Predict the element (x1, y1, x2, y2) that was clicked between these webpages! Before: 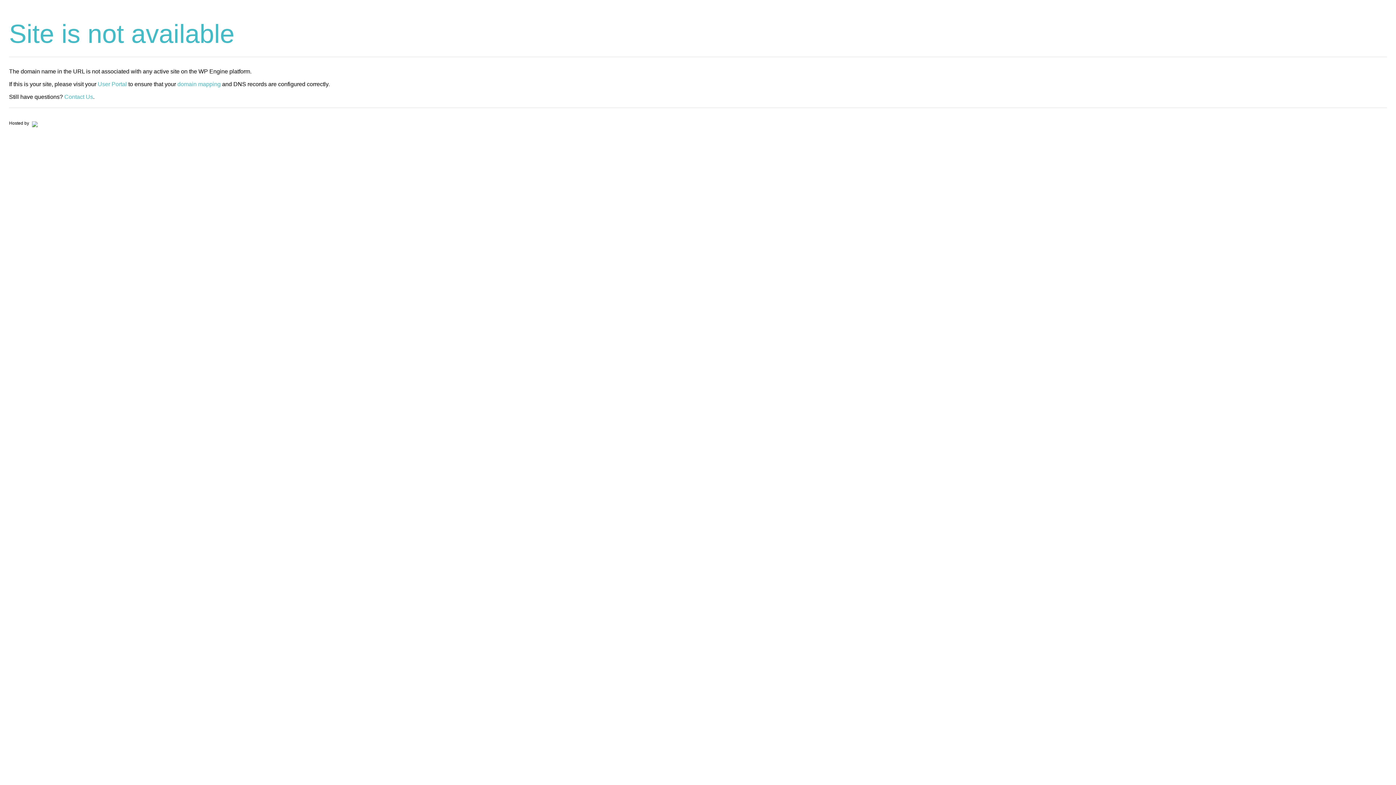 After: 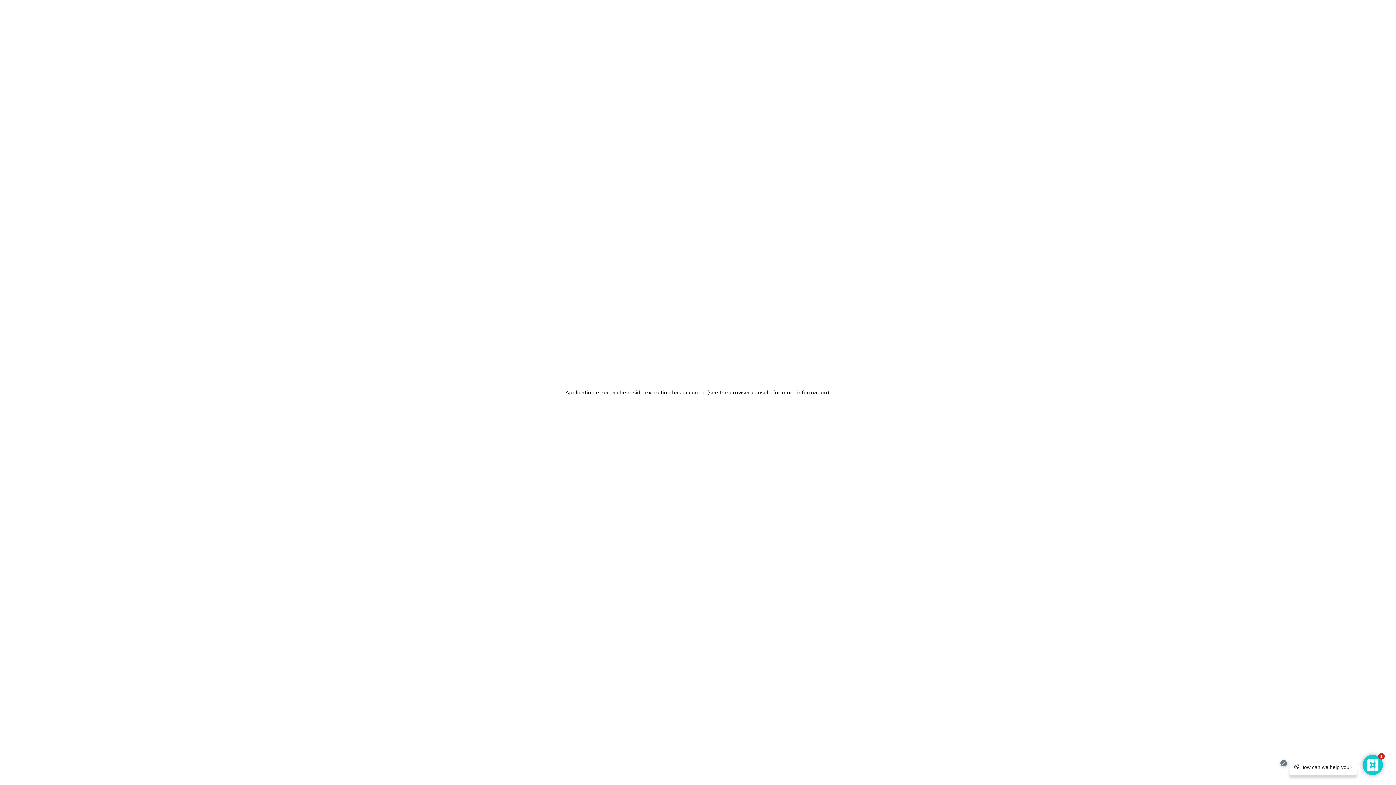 Action: bbox: (30, 120, 37, 125)